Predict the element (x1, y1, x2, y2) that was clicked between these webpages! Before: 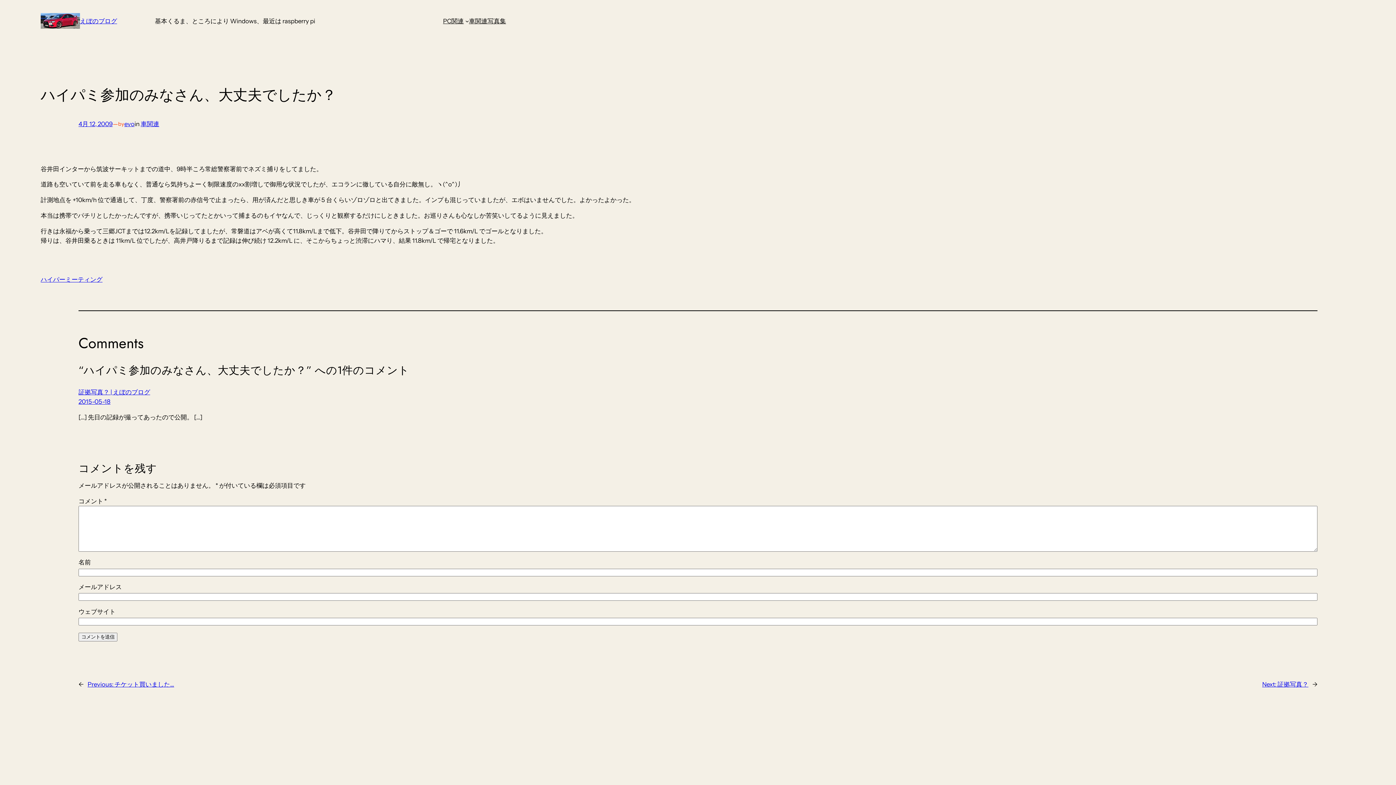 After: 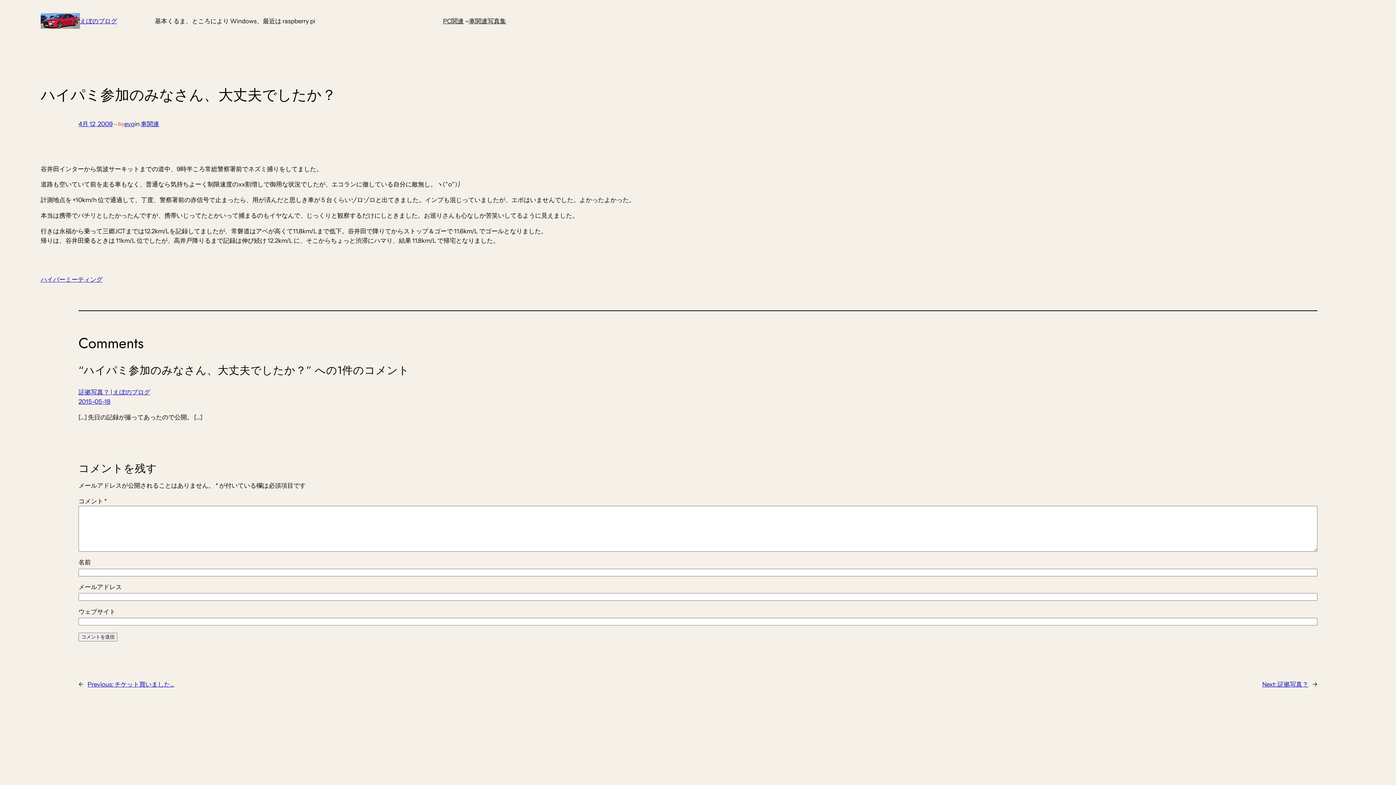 Action: bbox: (78, 120, 112, 127) label: 4月 12, 2009